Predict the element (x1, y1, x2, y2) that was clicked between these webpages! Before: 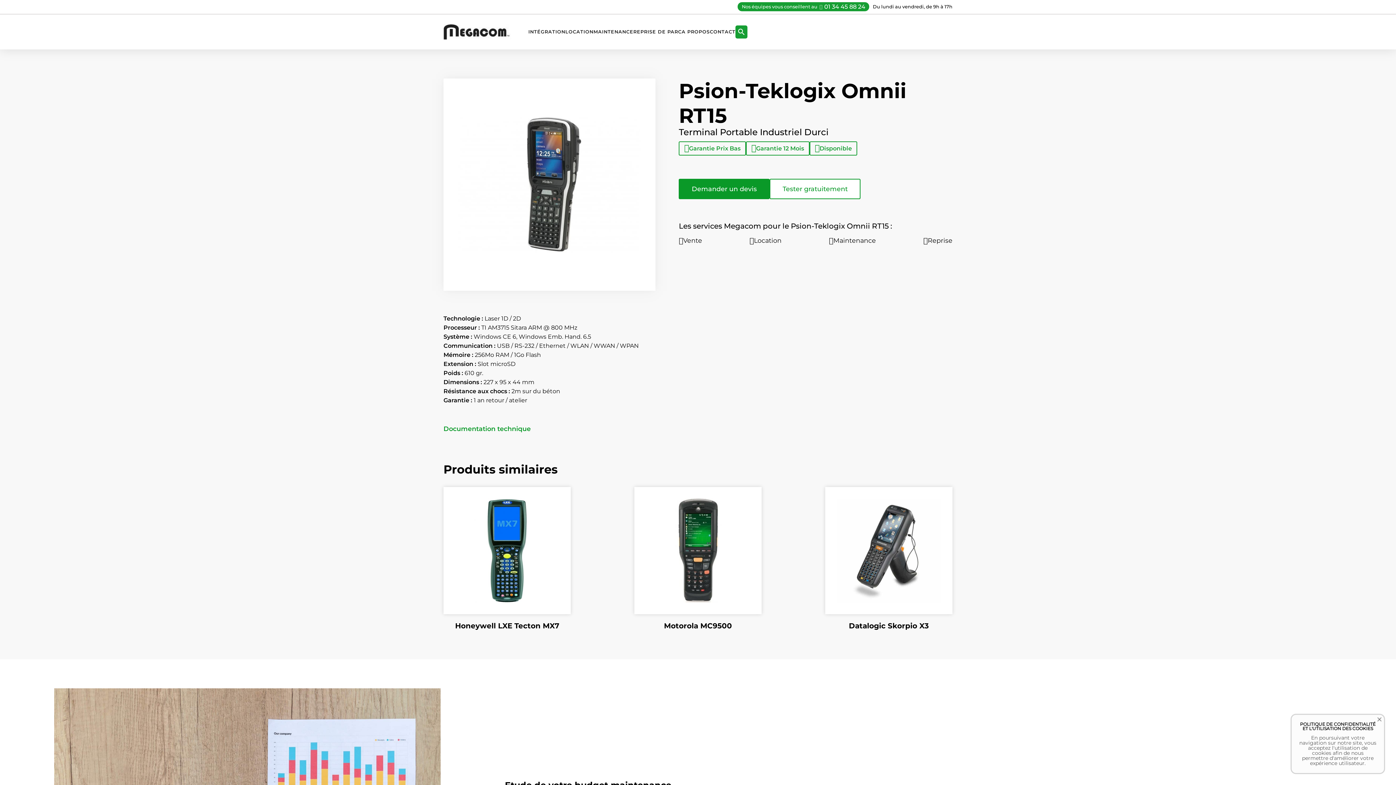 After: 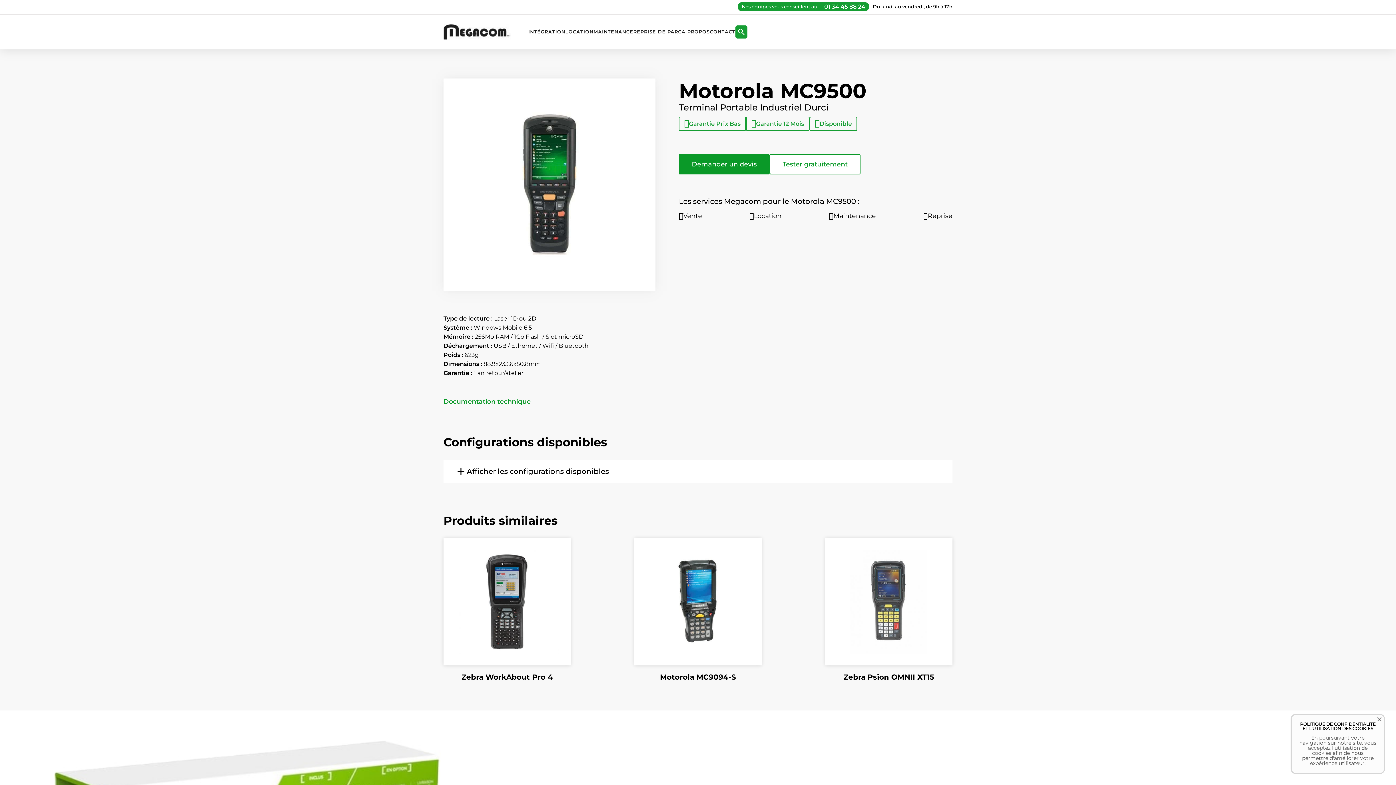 Action: bbox: (634, 487, 761, 630) label: Motorola MC9500